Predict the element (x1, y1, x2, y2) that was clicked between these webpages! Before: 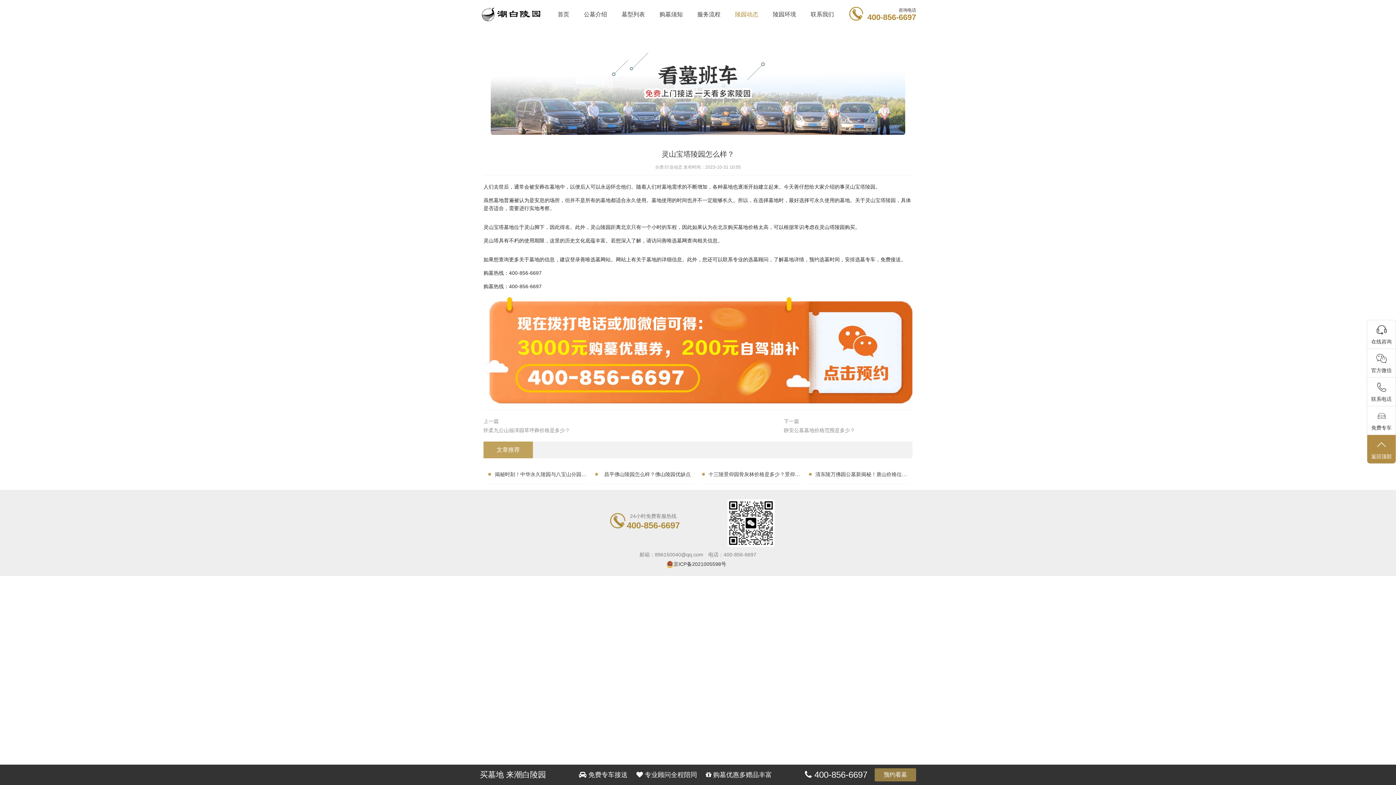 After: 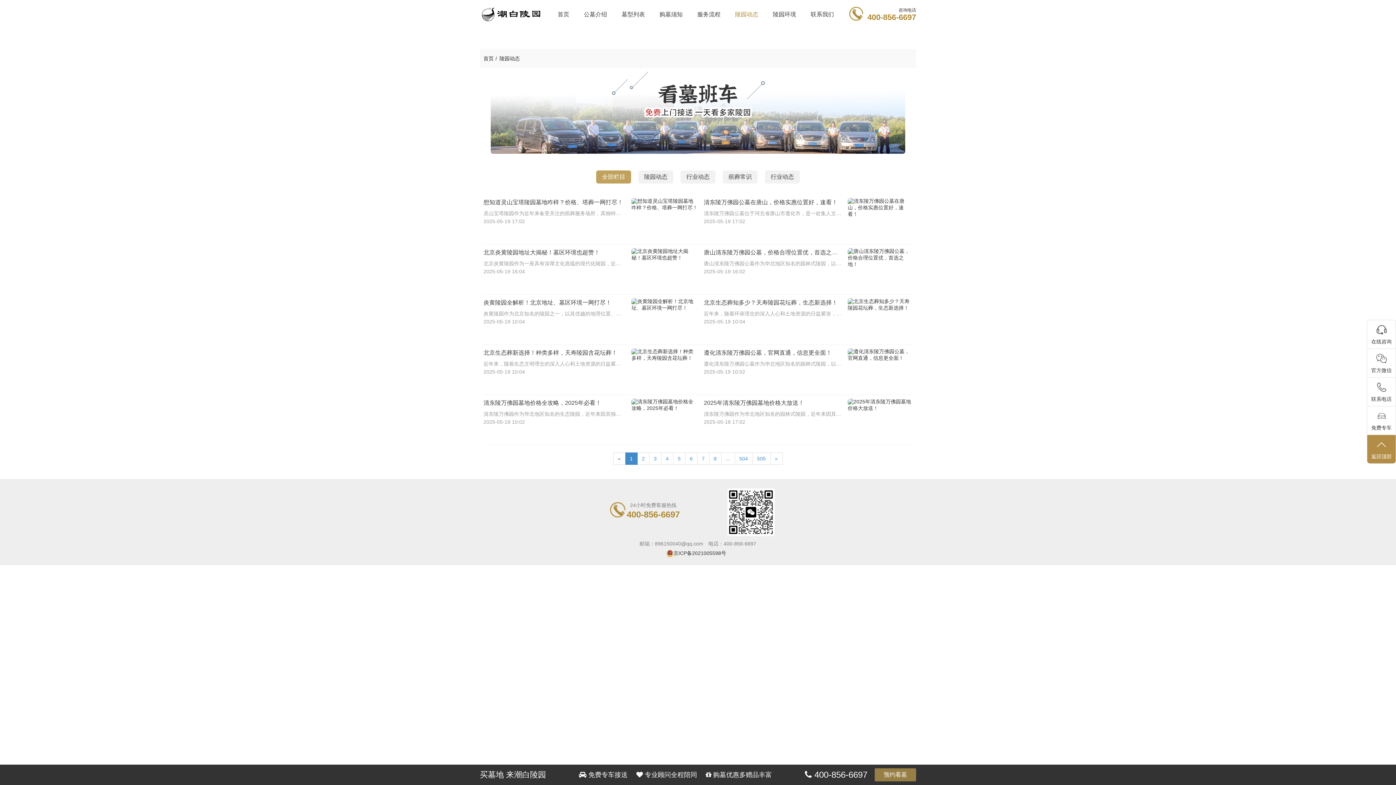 Action: label: 陵园动态 bbox: (728, 3, 765, 25)